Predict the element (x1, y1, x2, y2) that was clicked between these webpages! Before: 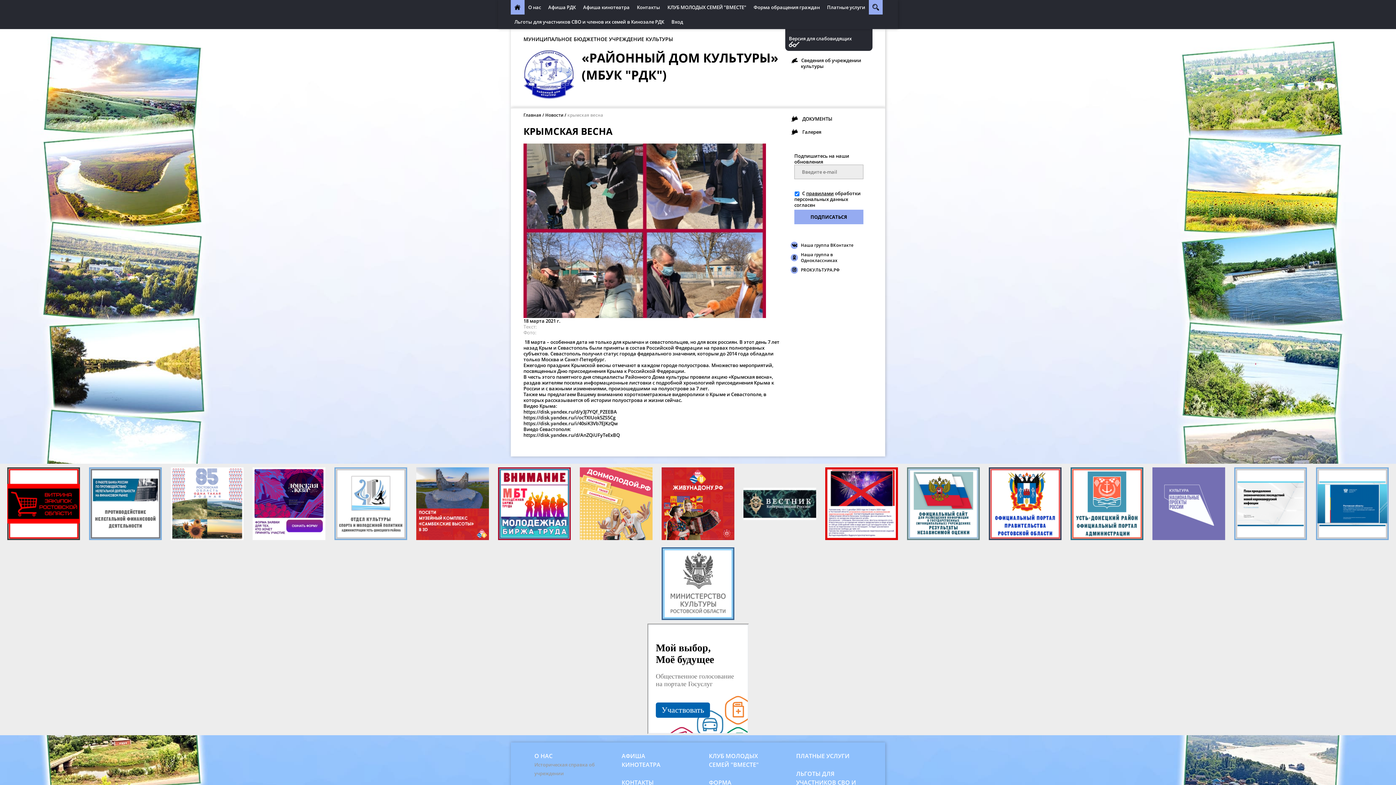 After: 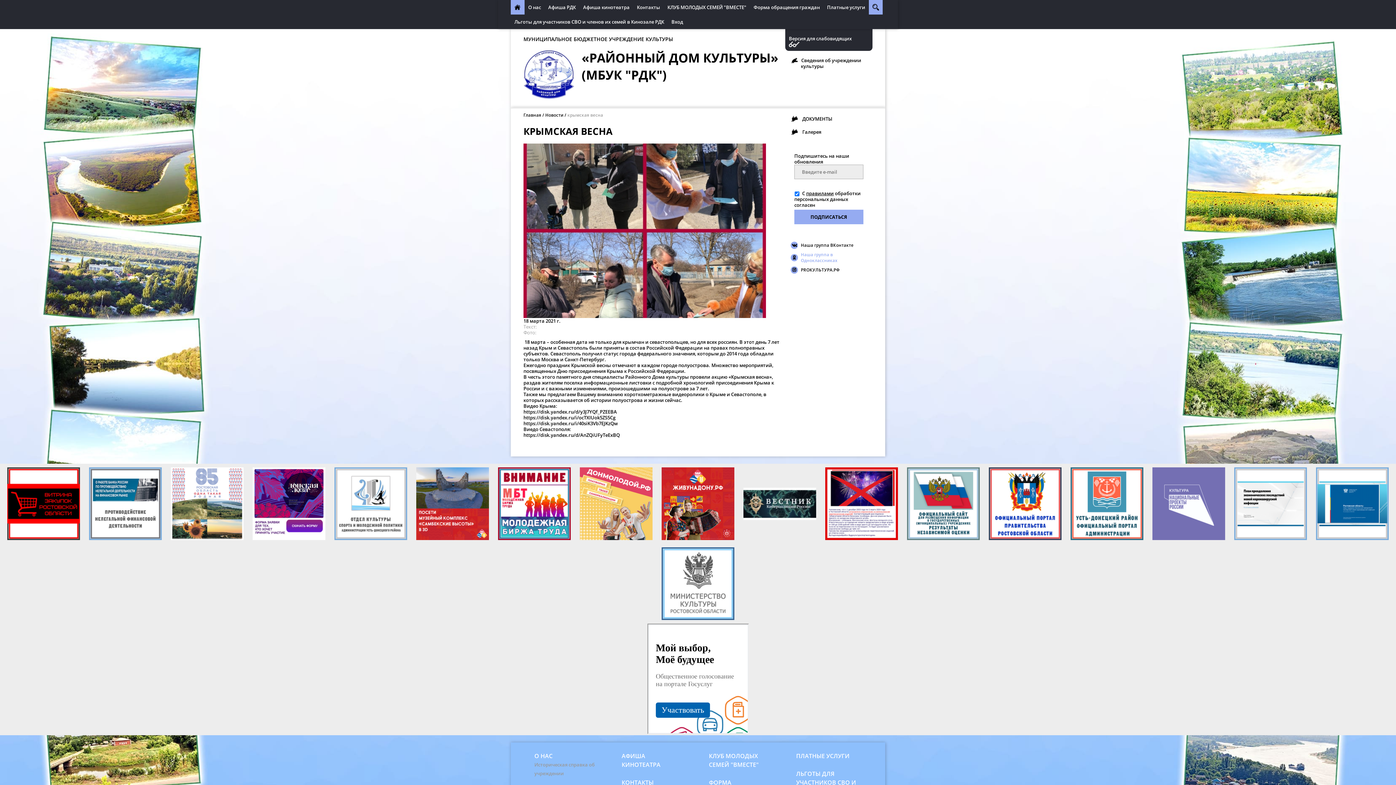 Action: label: Наша группа в Одноклассниках bbox: (801, 252, 837, 263)